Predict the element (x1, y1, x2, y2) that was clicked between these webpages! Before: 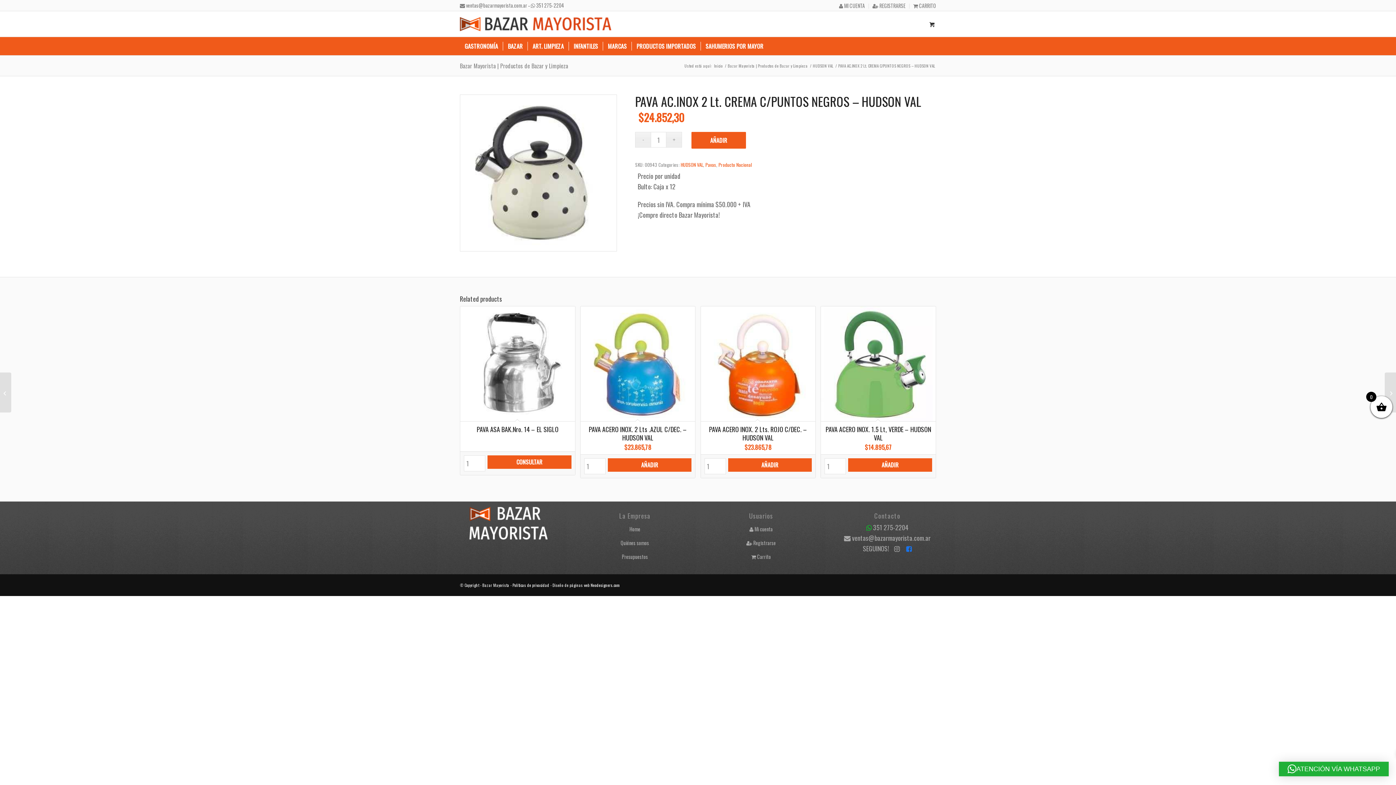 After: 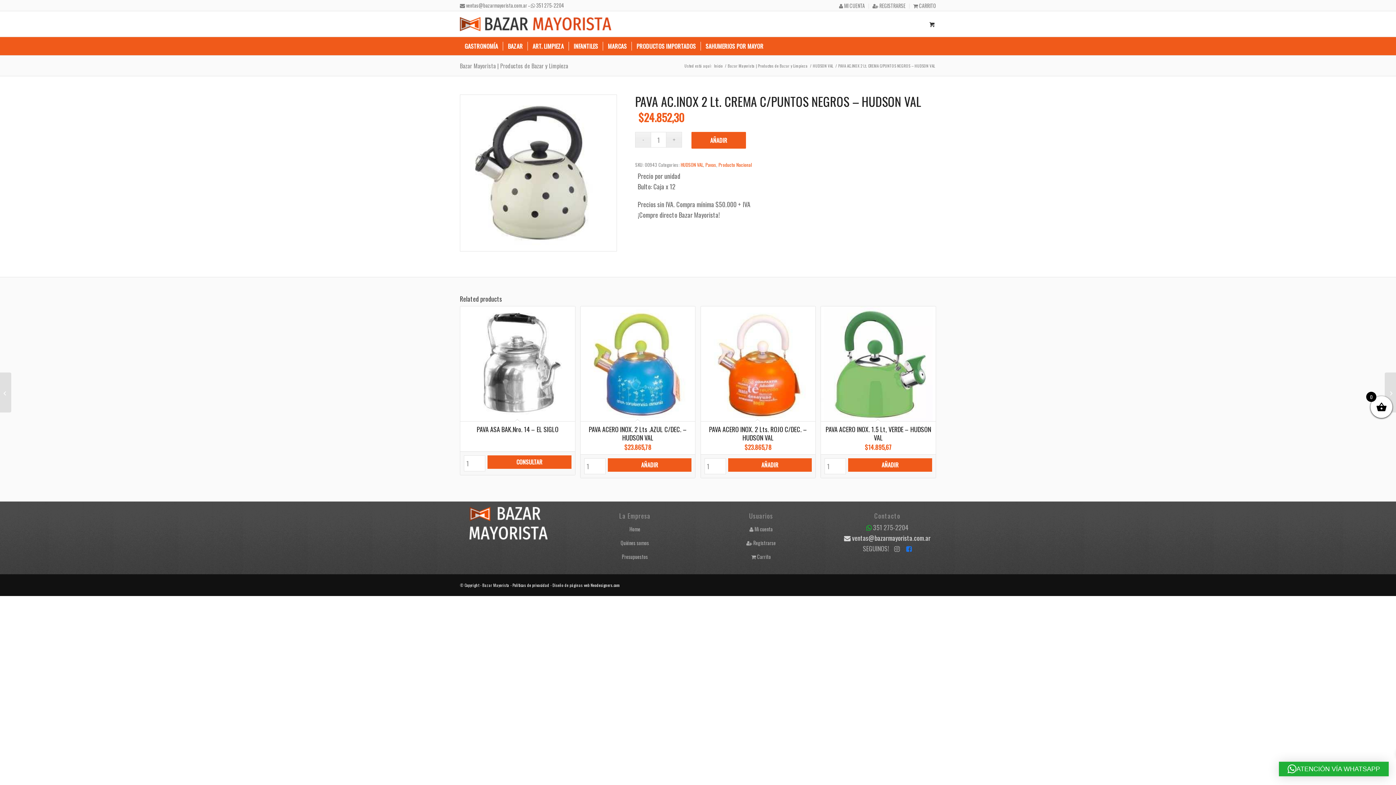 Action: label:  ventas@bazarmayorista.com.ar bbox: (844, 533, 930, 543)